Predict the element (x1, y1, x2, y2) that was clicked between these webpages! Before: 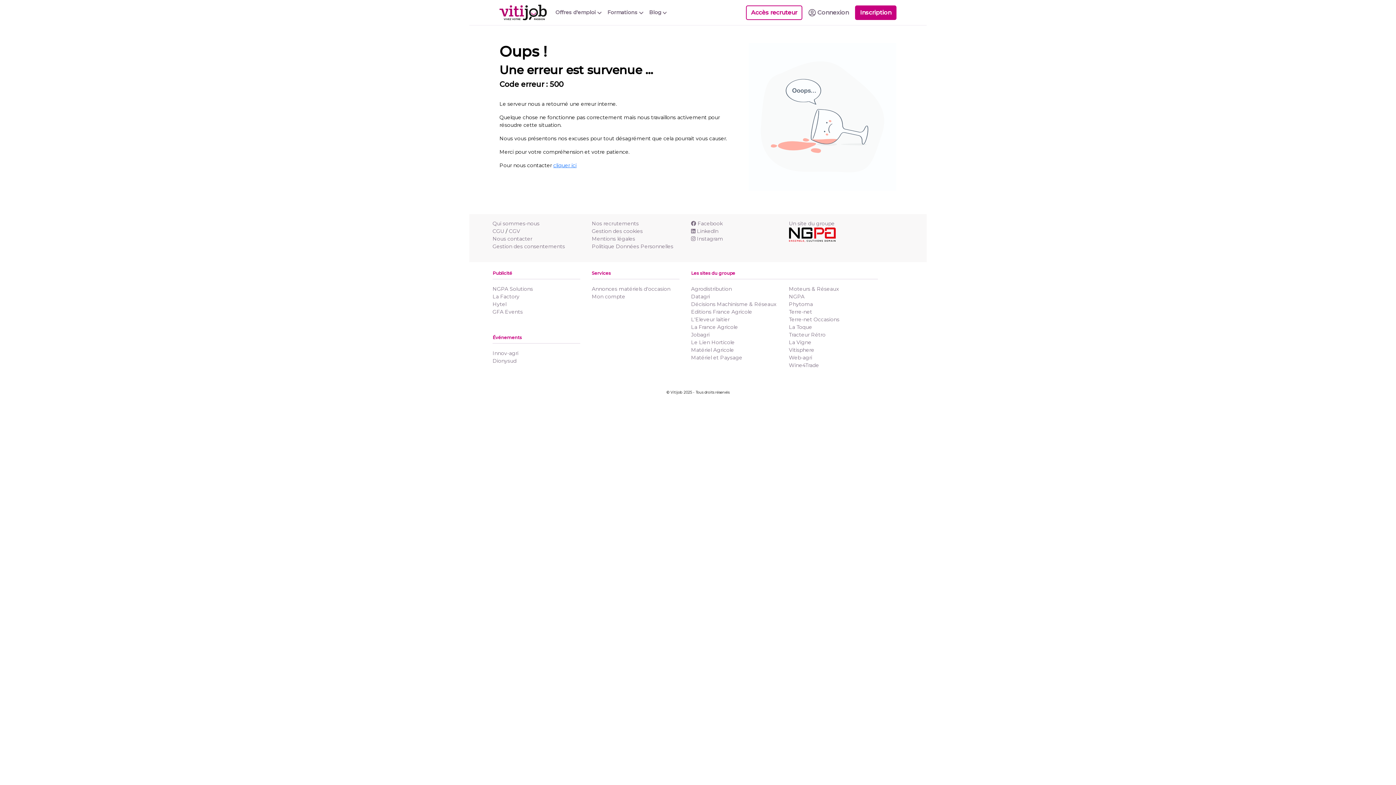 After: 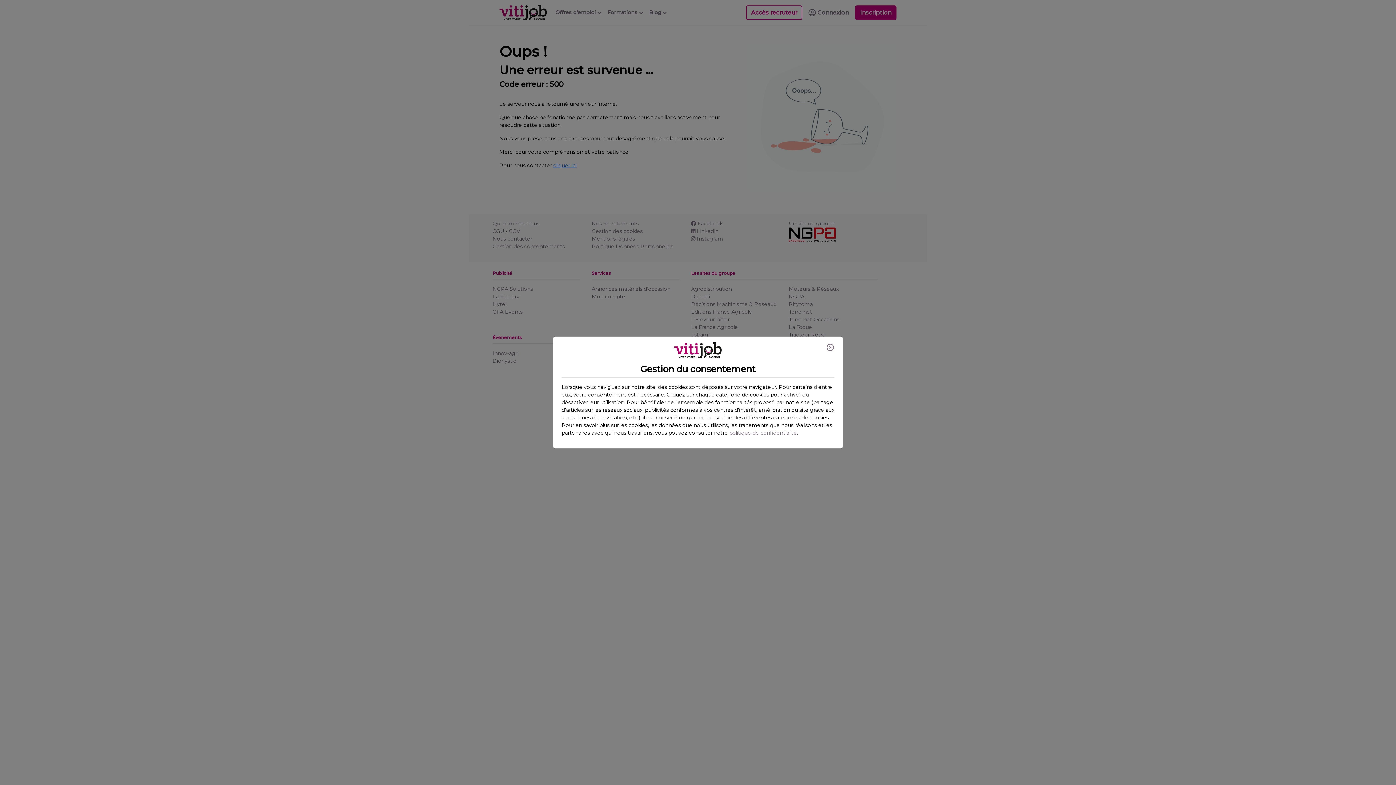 Action: bbox: (492, 243, 565, 249) label: Gestion des consentements